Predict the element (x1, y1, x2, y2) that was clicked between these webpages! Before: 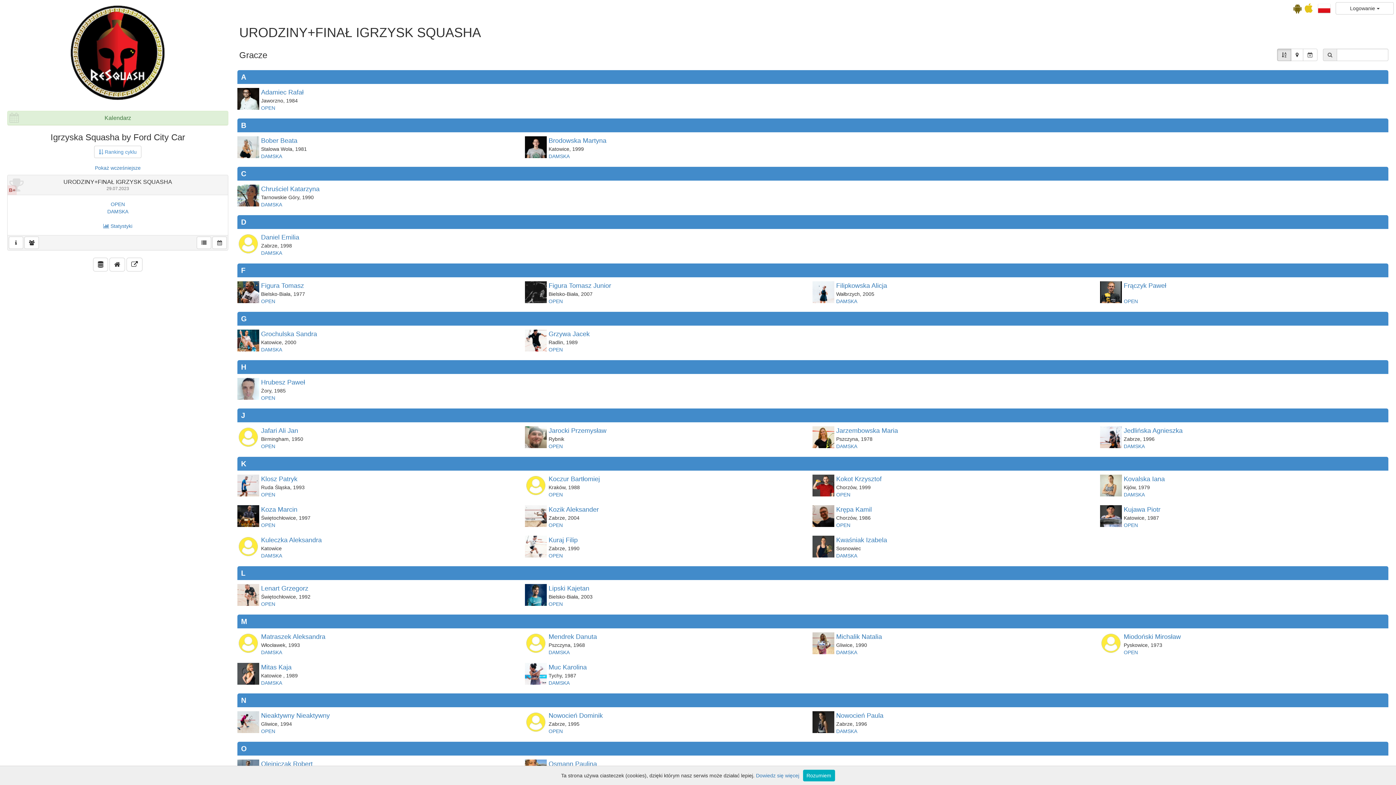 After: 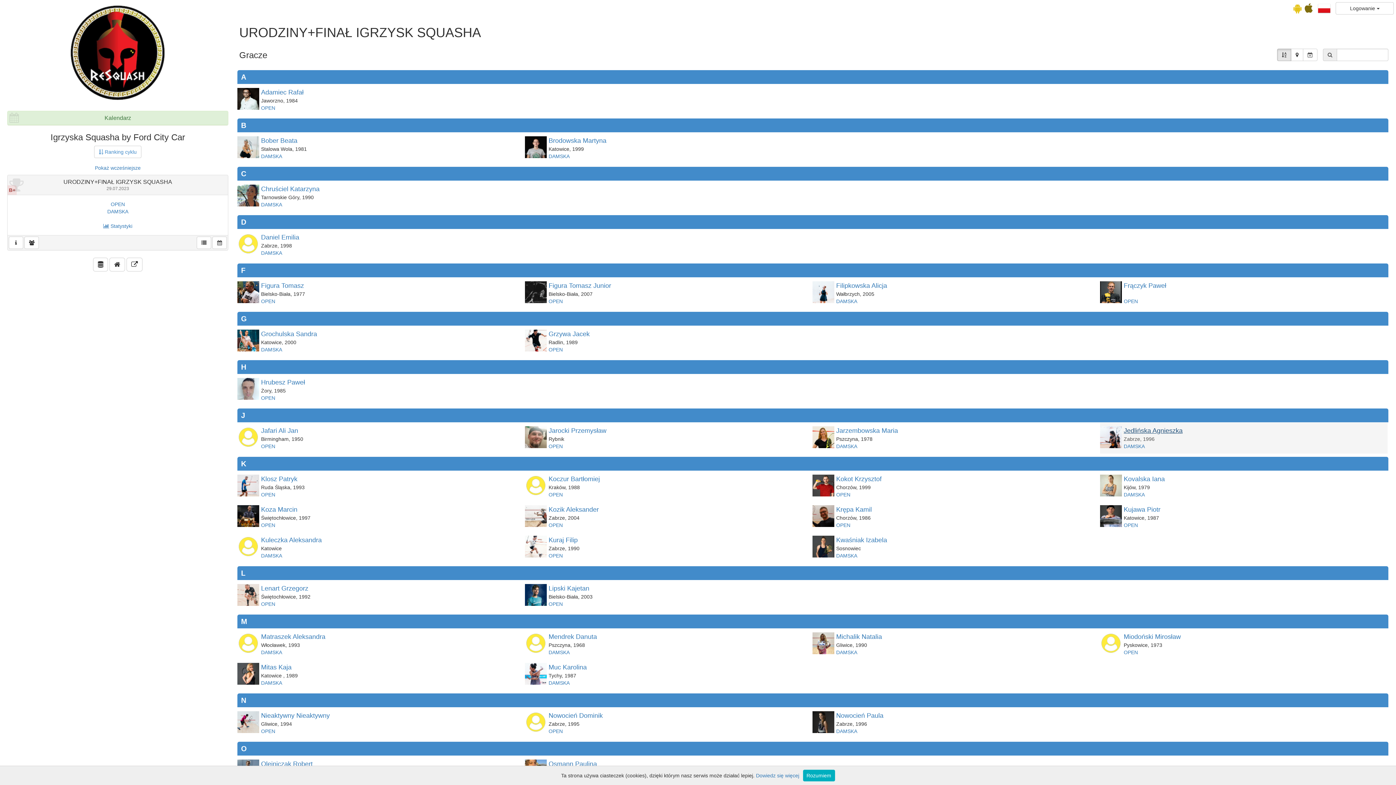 Action: bbox: (1124, 427, 1182, 434) label: Jedlińska Agnieszka